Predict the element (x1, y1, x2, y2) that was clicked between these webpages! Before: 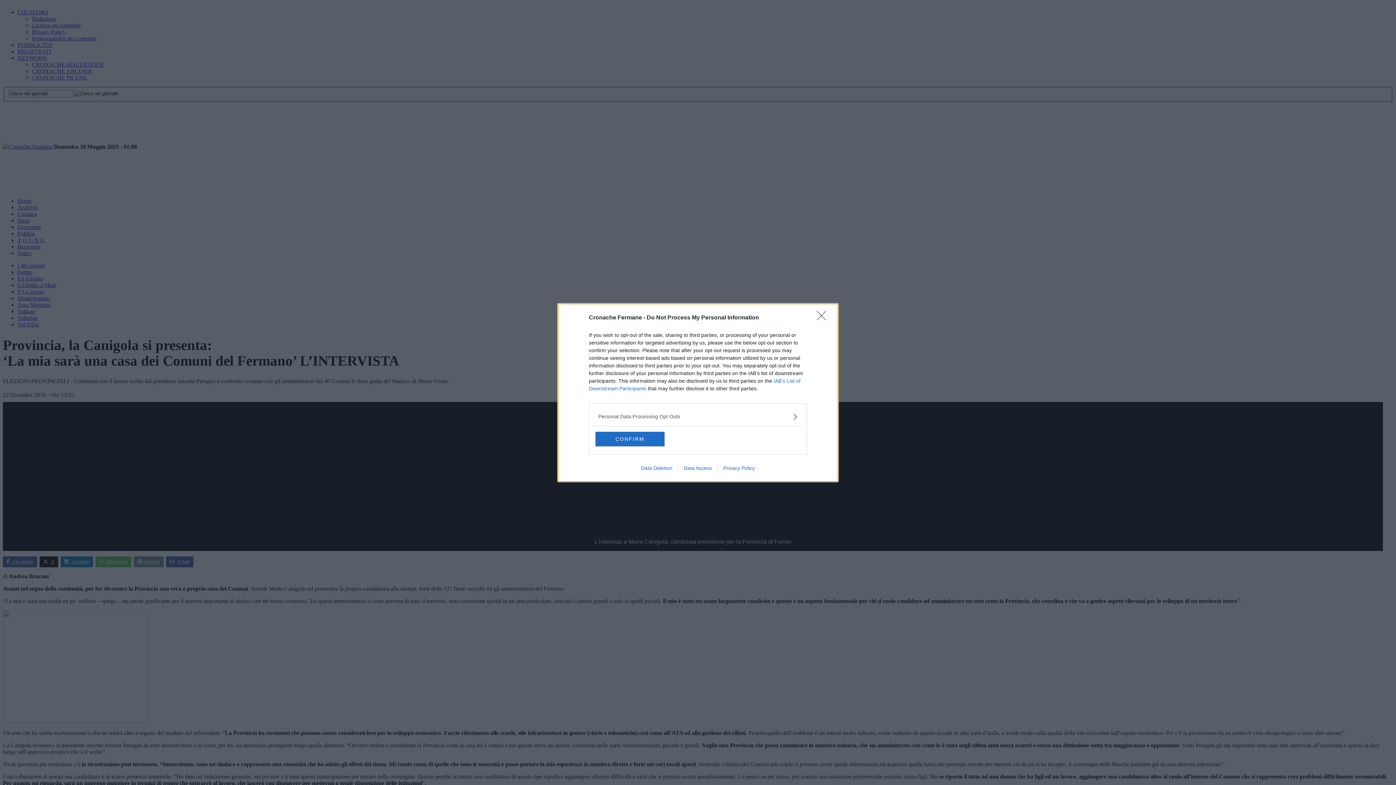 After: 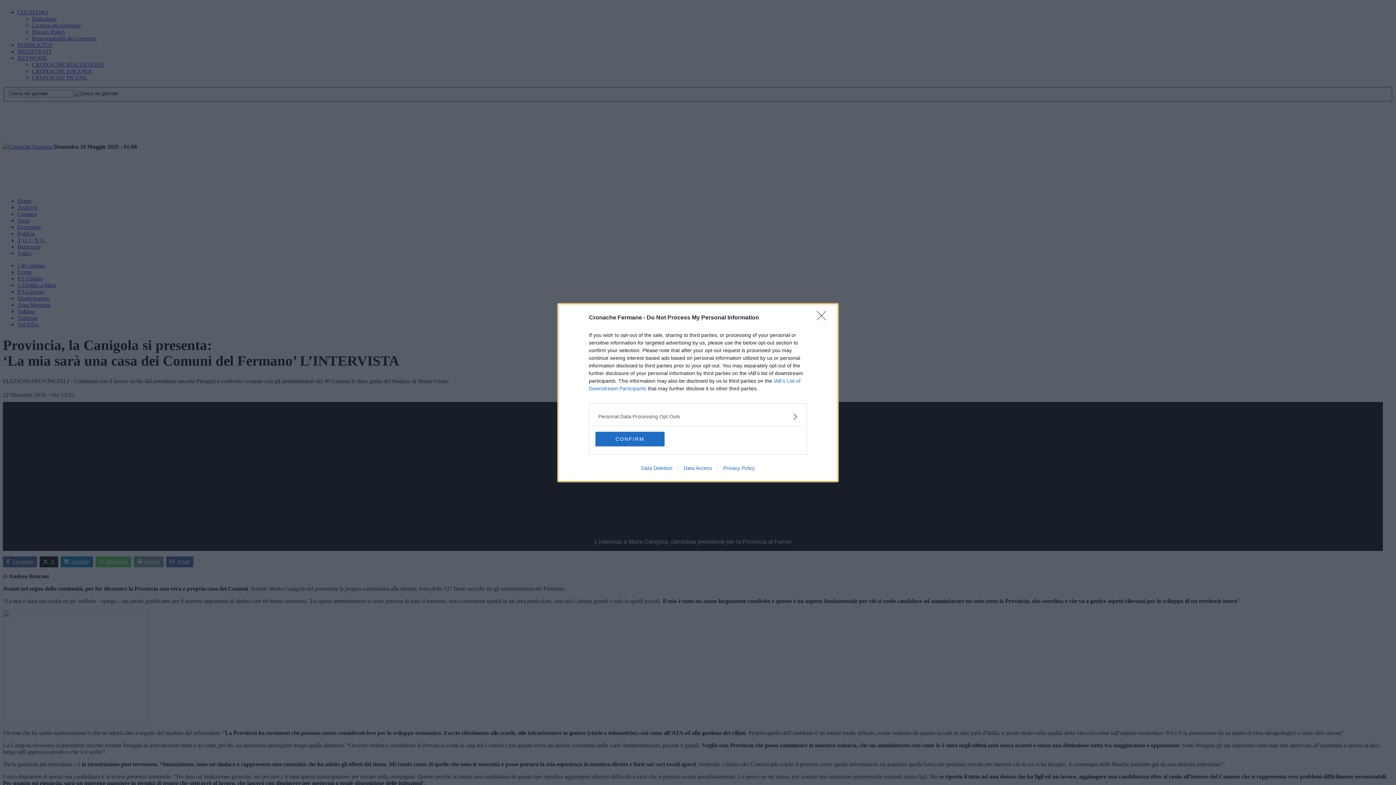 Action: bbox: (717, 465, 760, 471) label: Privacy Policy